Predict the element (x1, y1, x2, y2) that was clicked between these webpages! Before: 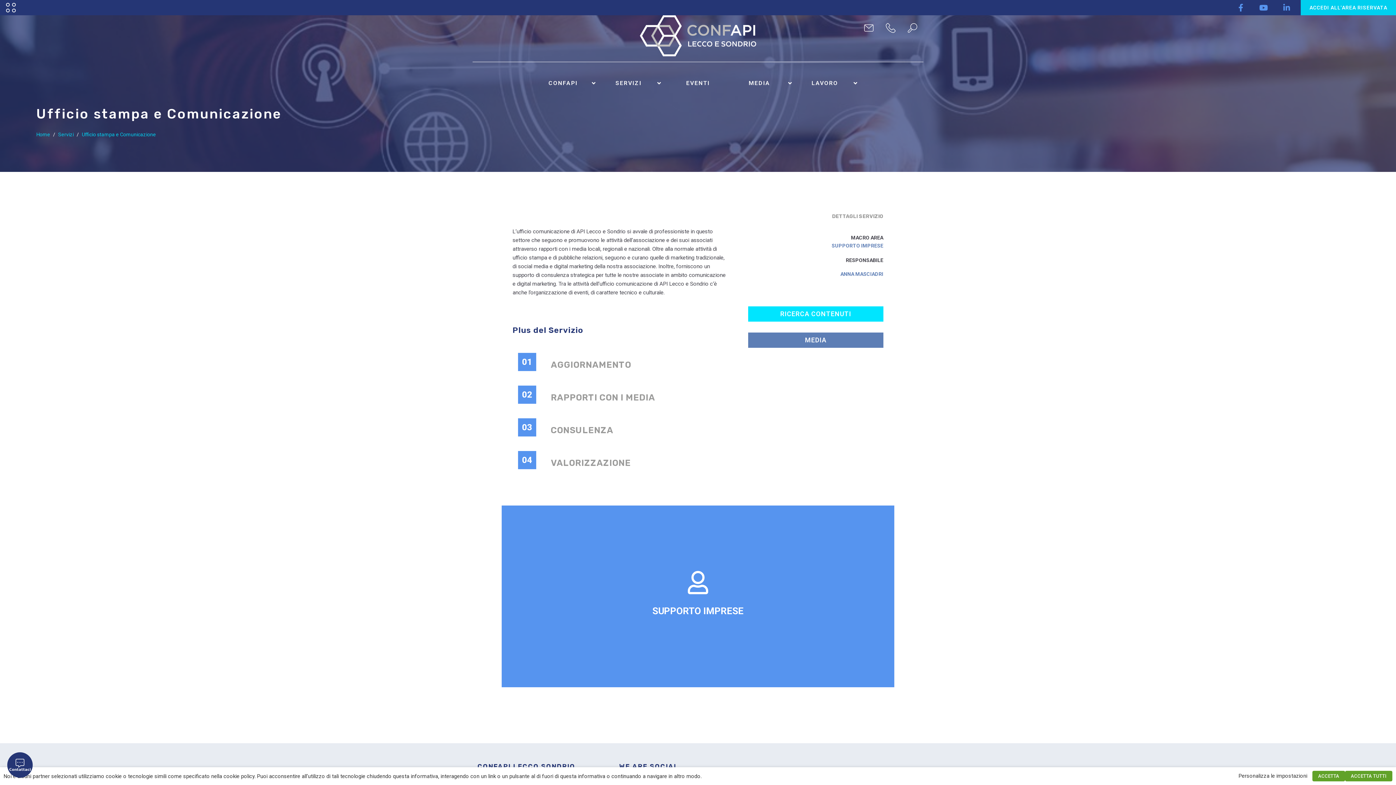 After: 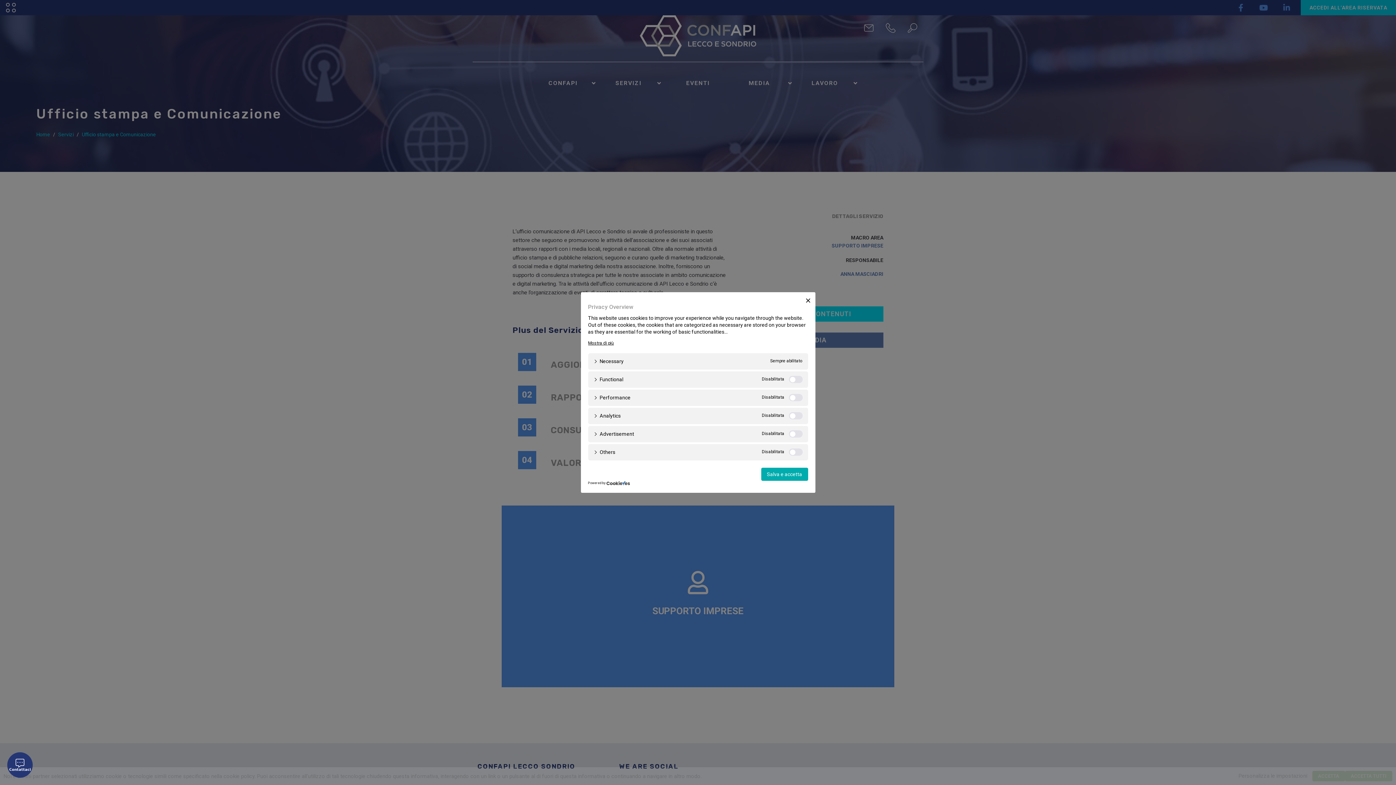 Action: bbox: (1238, 773, 1307, 779) label: Personalizza le impostazioni